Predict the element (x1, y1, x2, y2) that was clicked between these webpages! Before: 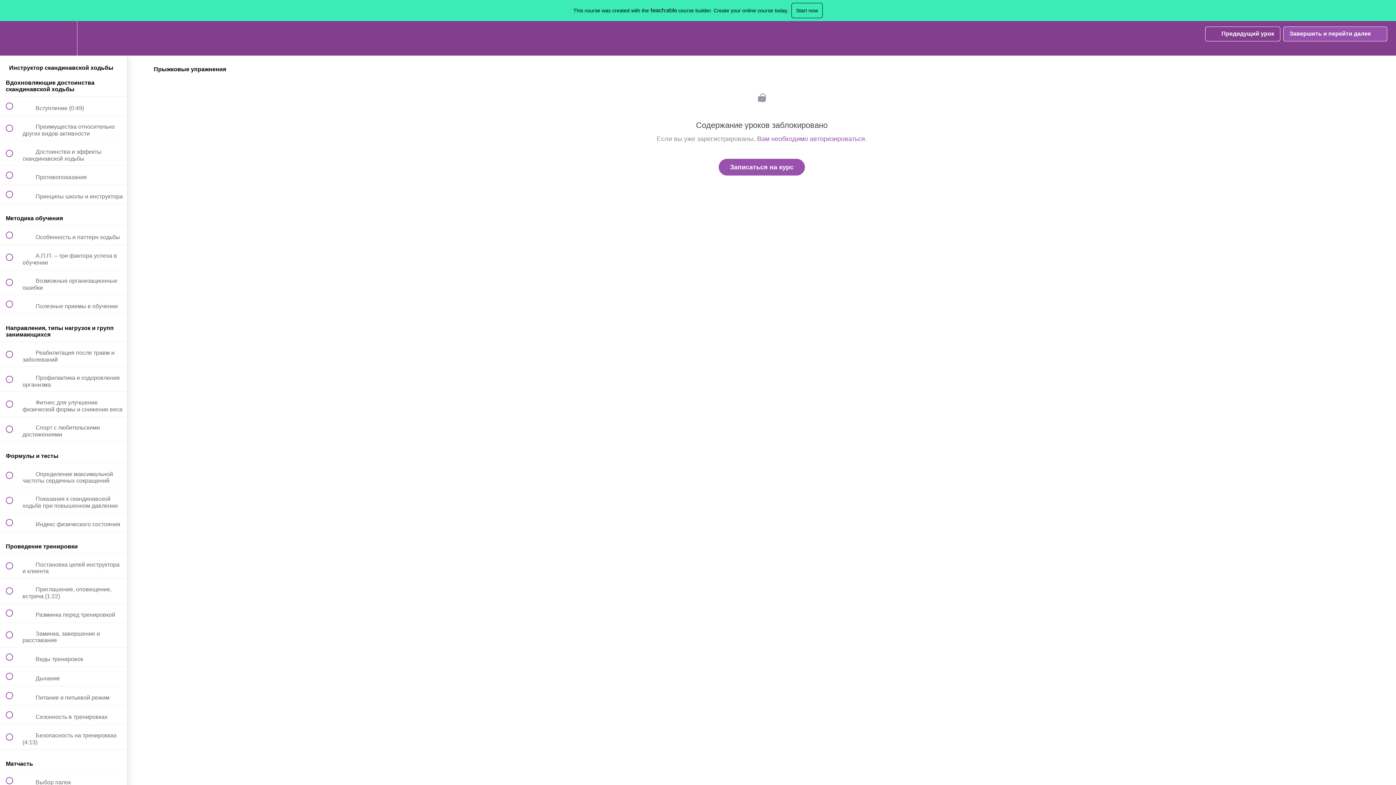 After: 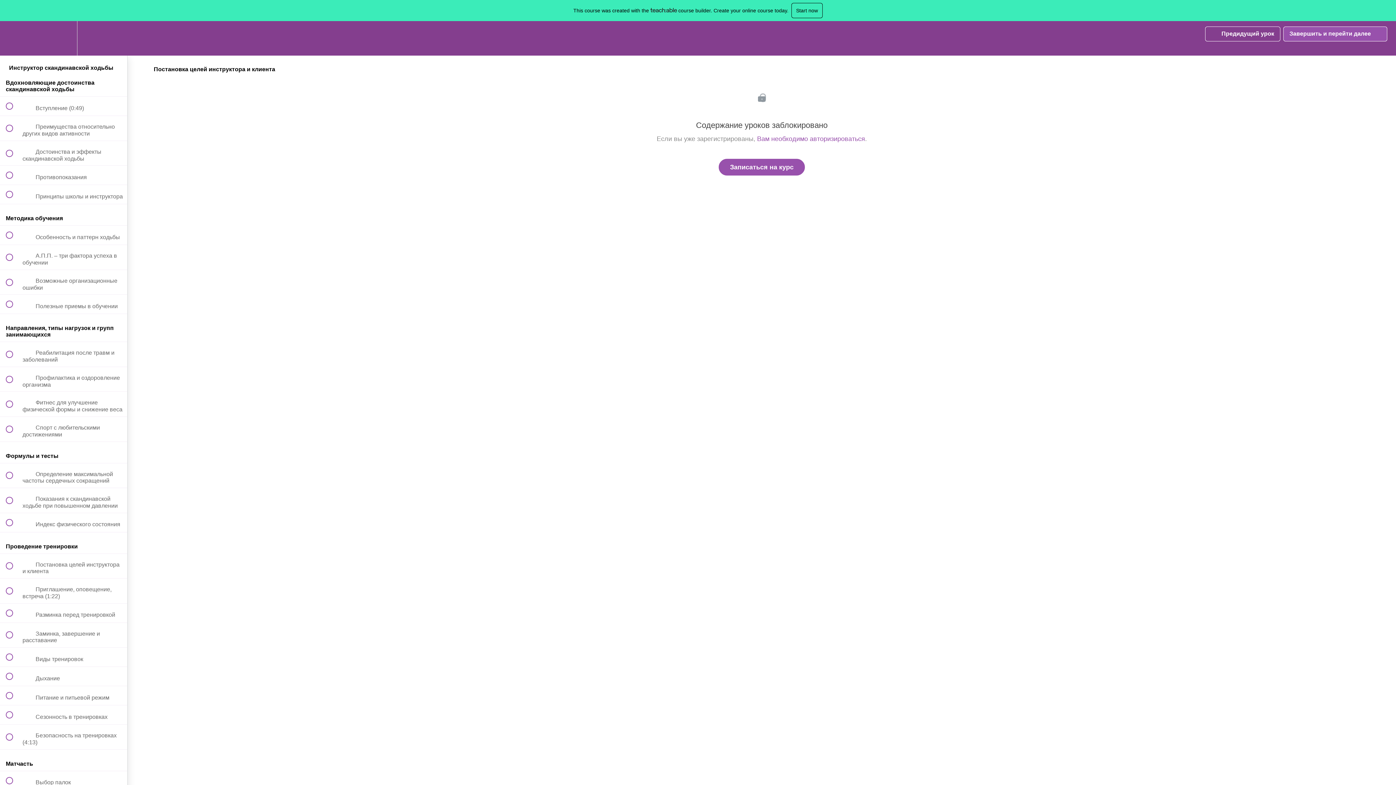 Action: label:  
 Постановка целей инструктора и клиента bbox: (0, 554, 127, 578)